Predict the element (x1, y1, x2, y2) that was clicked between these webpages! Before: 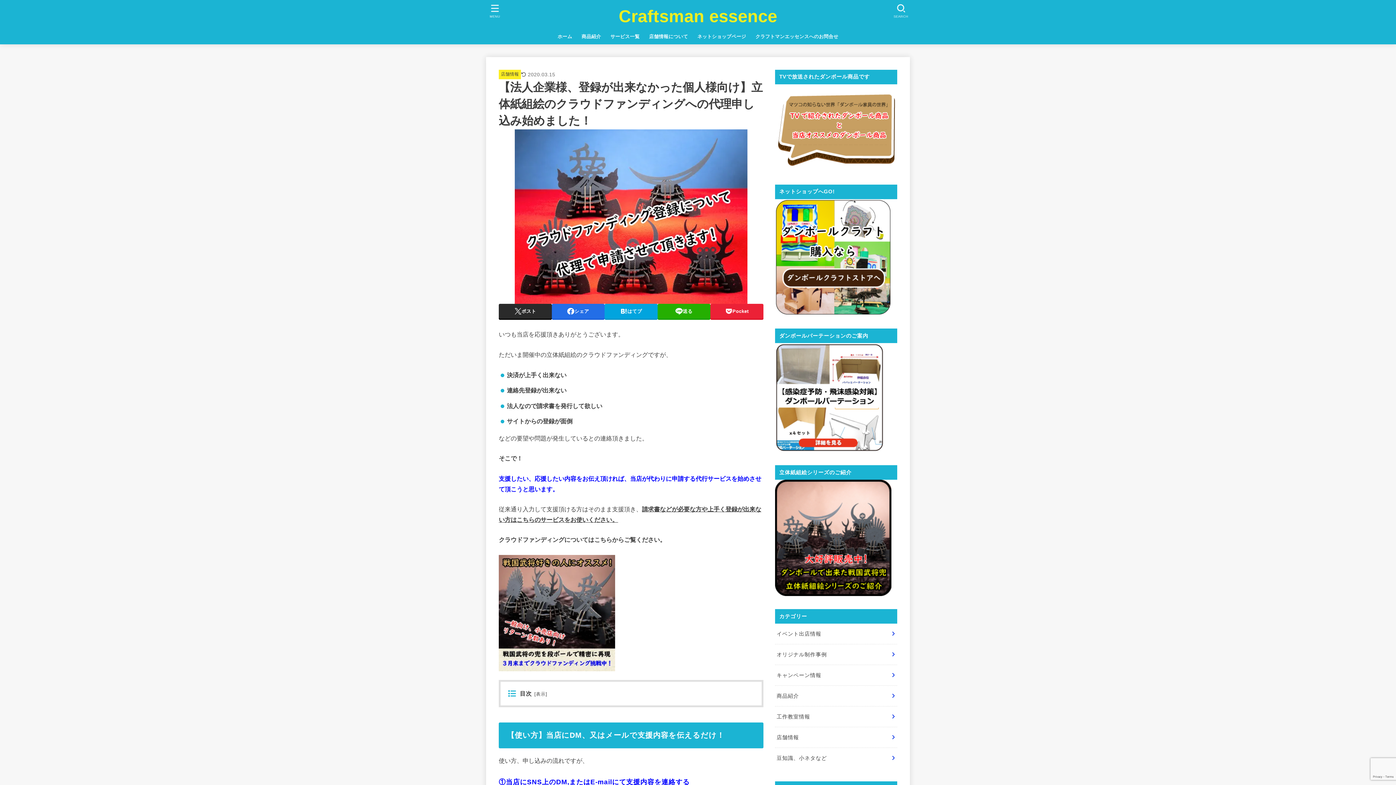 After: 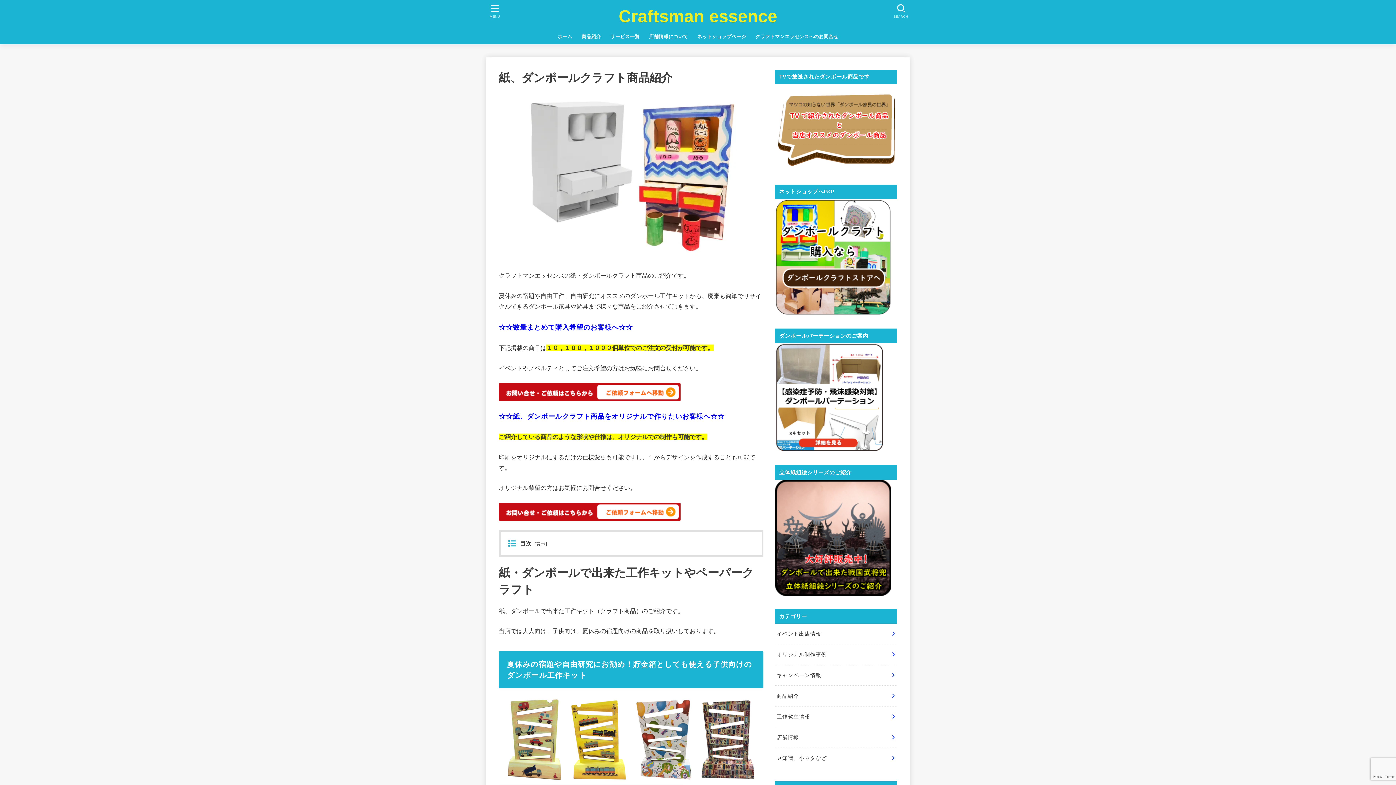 Action: label: 商品紹介 bbox: (577, 29, 605, 44)